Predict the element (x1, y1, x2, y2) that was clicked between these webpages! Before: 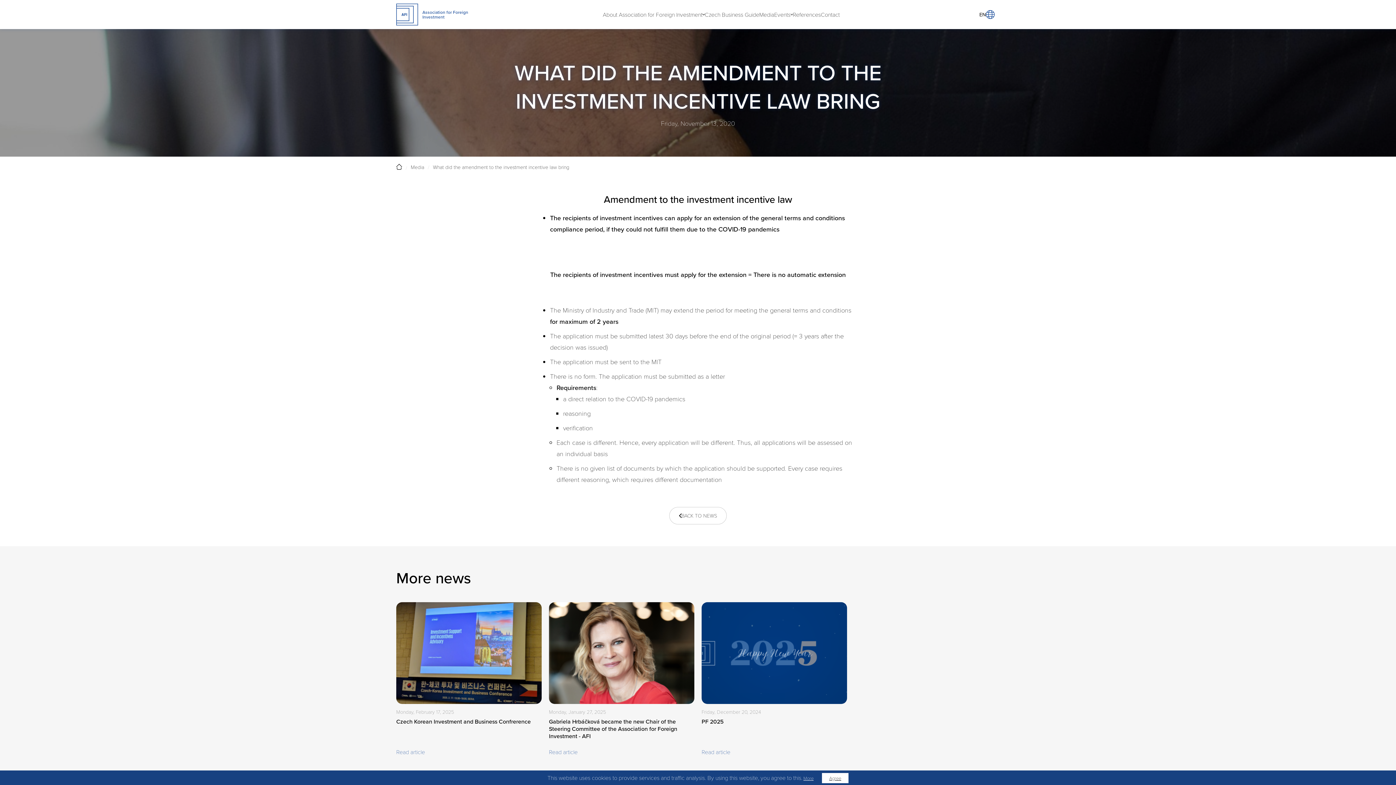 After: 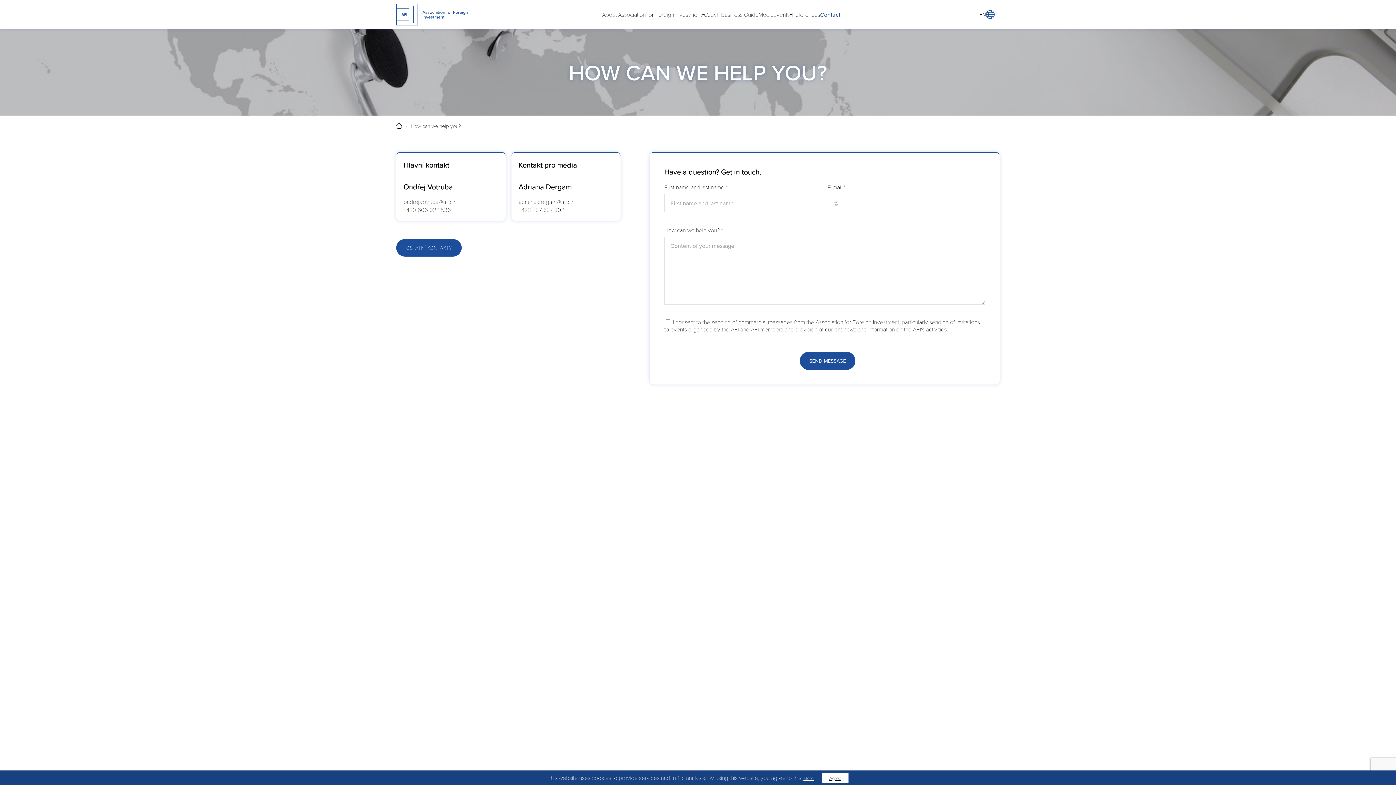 Action: label: Contact bbox: (821, 10, 839, 18)